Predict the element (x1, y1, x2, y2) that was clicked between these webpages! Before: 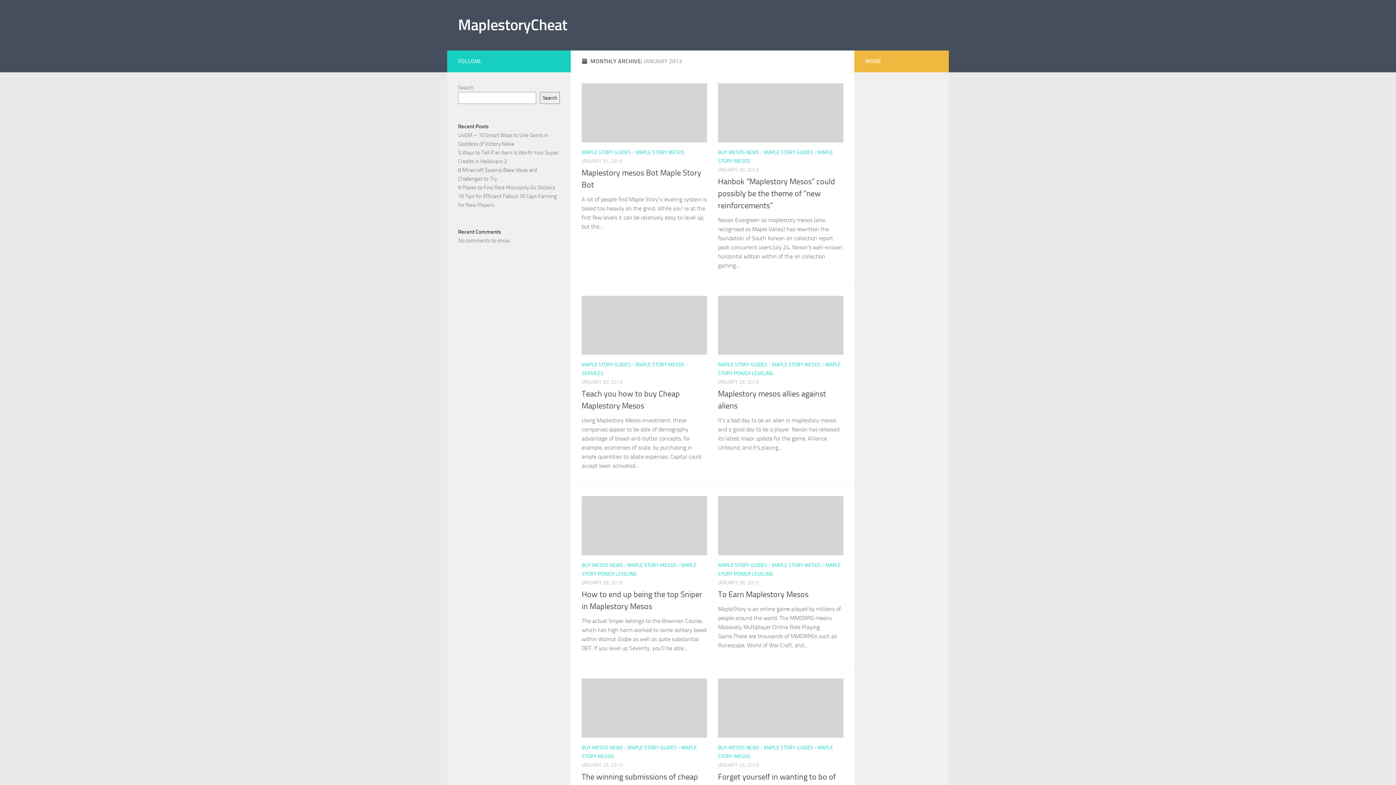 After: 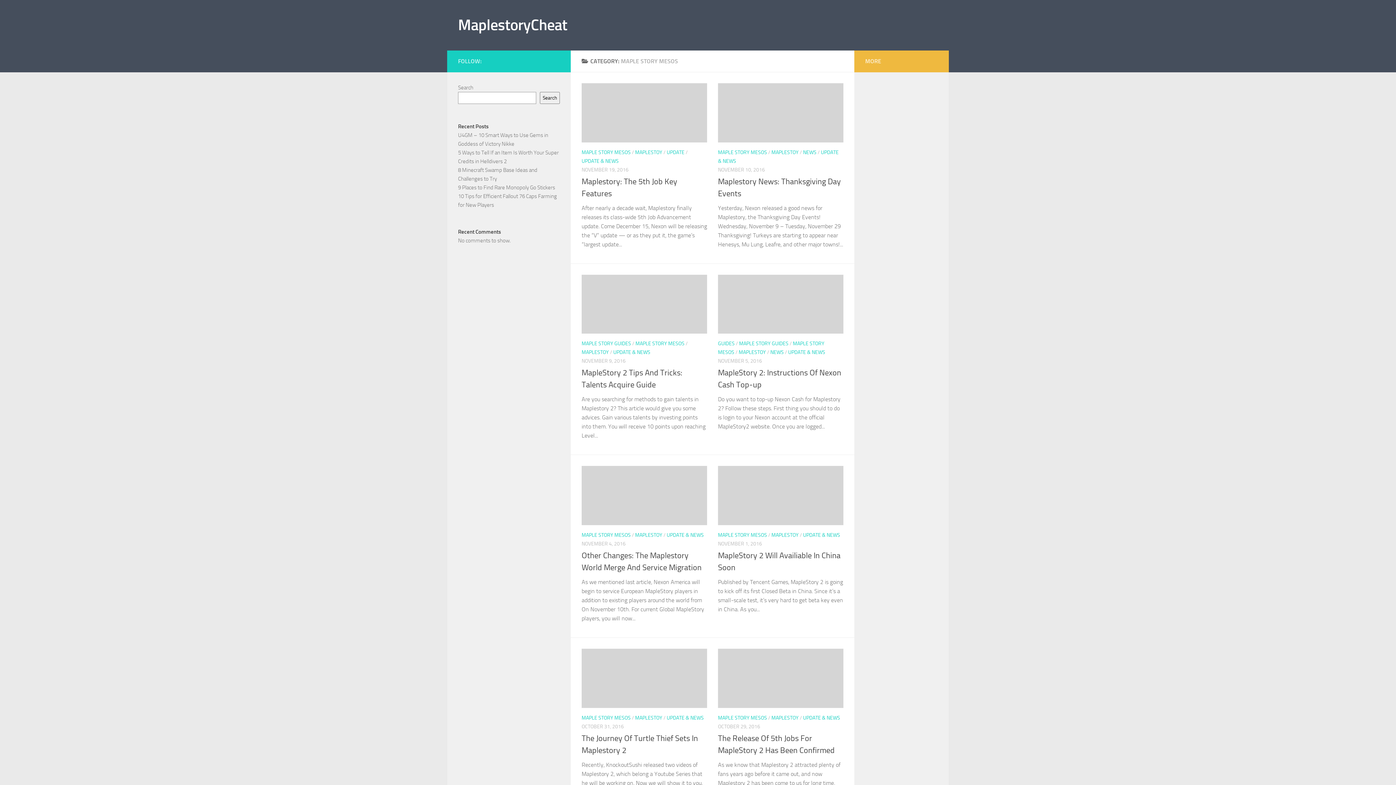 Action: bbox: (772, 361, 821, 368) label: MAPLE STORY MESOS